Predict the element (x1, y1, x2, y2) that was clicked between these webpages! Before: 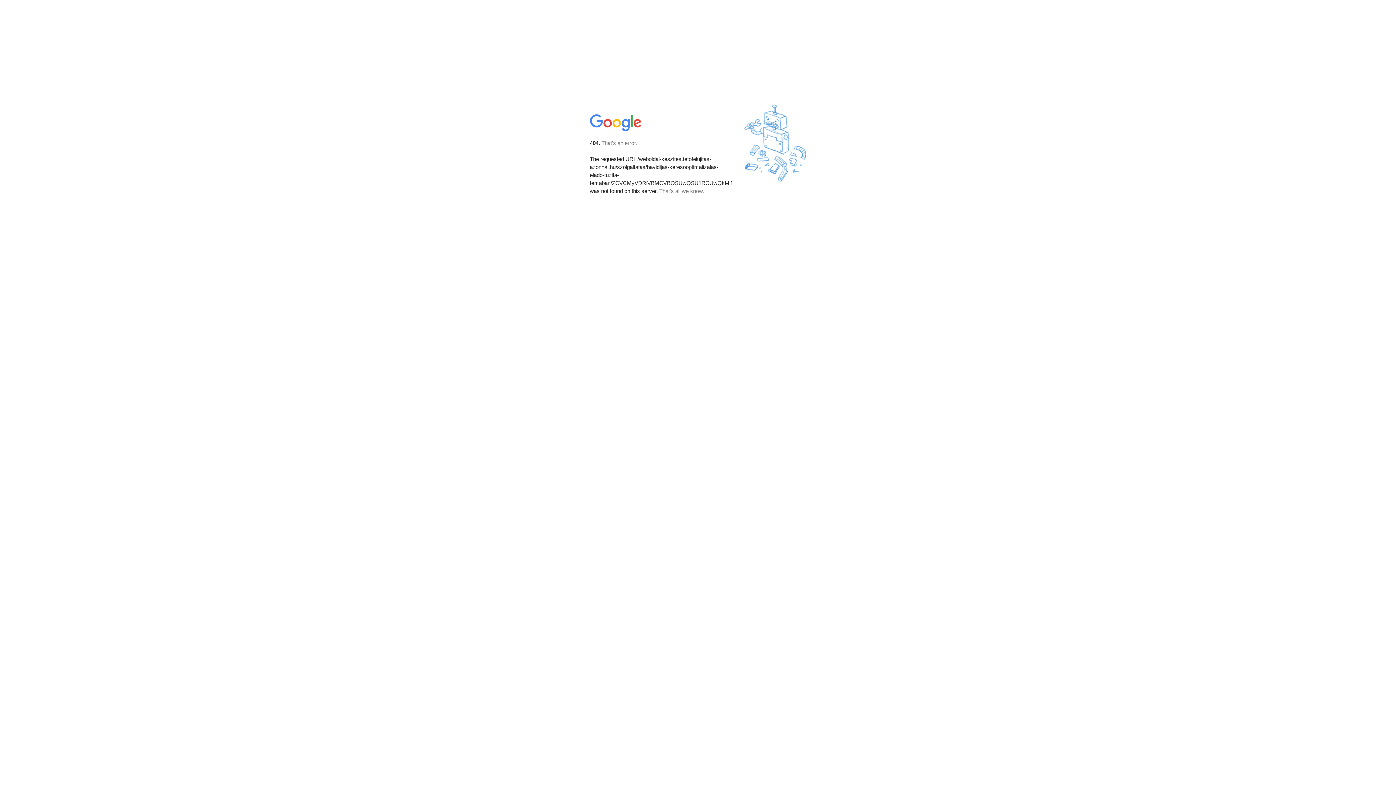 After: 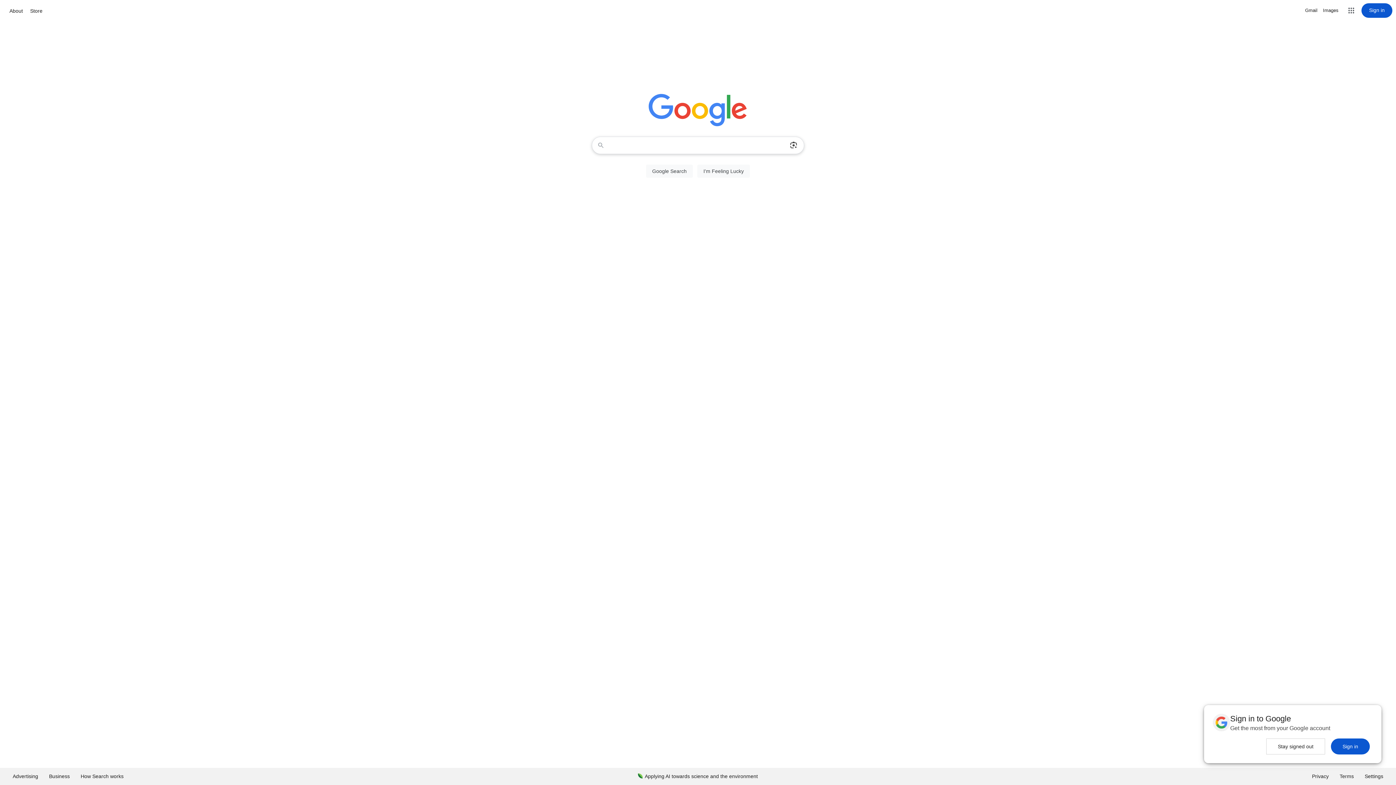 Action: bbox: (590, 127, 642, 134)